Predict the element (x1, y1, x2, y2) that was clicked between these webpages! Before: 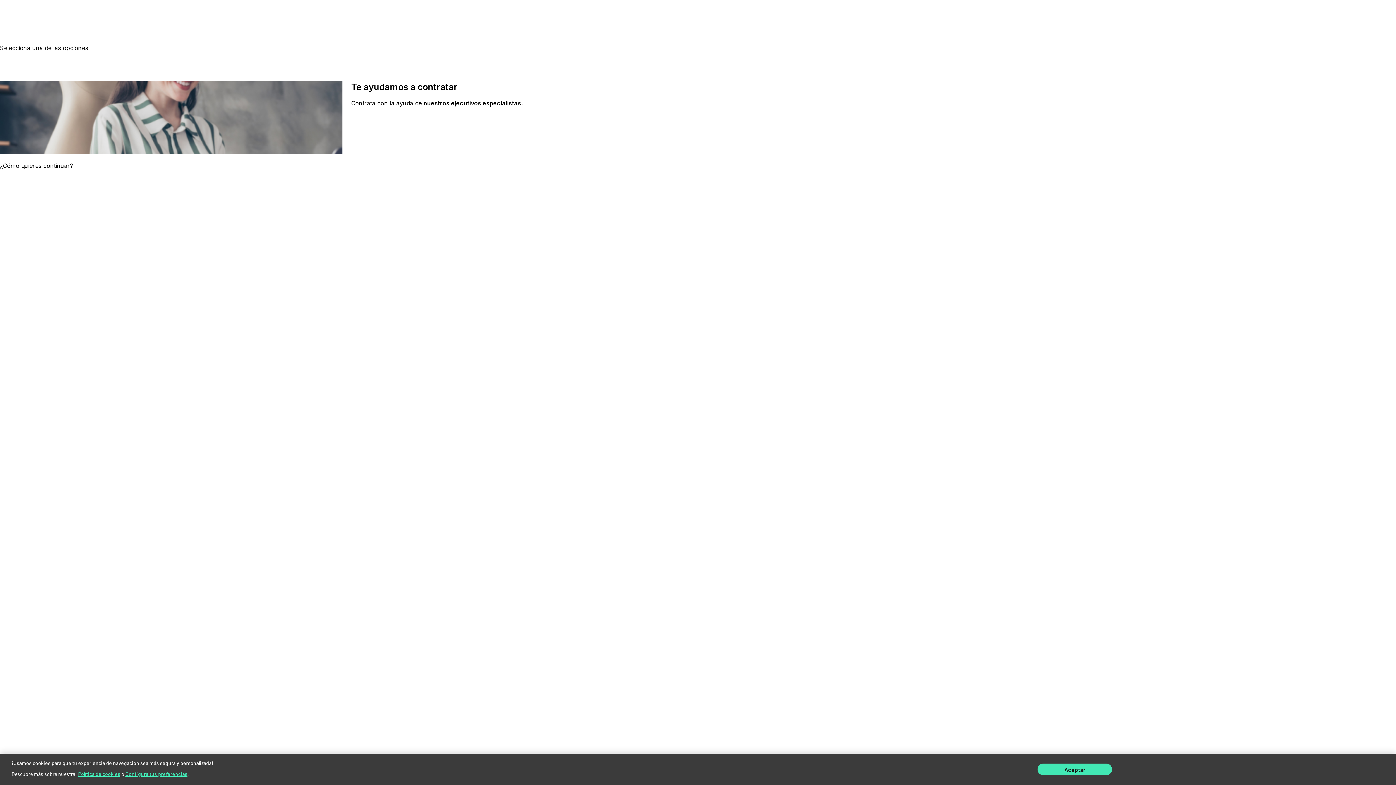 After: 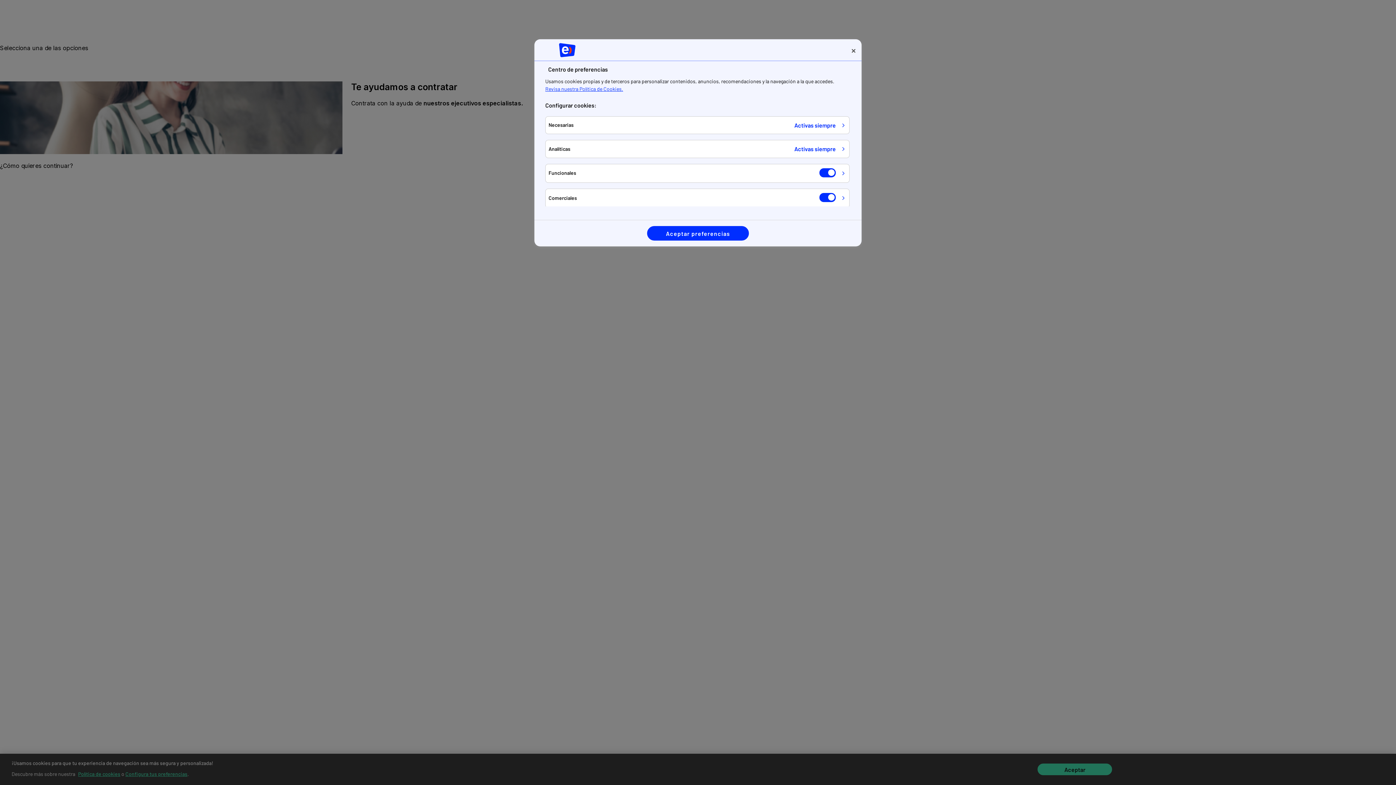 Action: bbox: (125, 770, 187, 778) label: Configura tus preferencias